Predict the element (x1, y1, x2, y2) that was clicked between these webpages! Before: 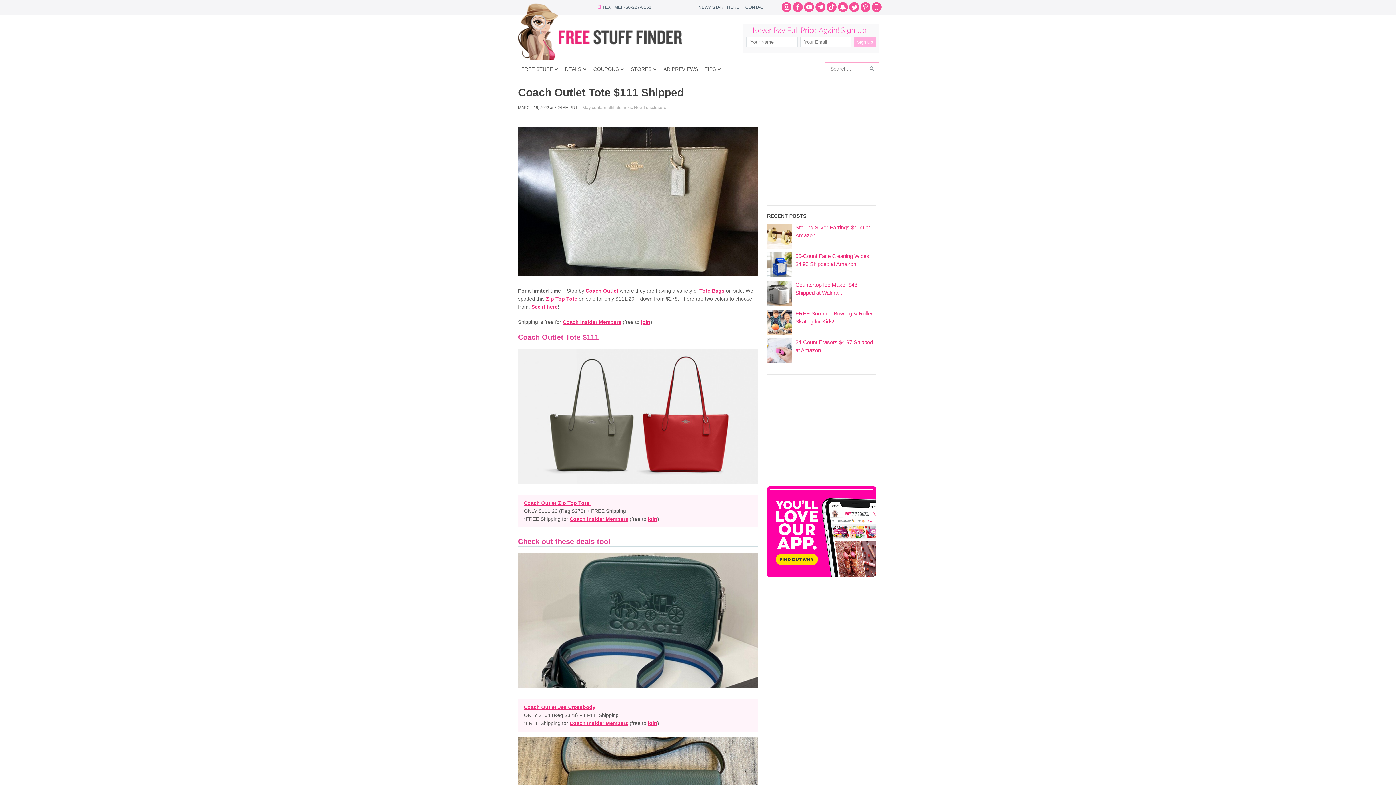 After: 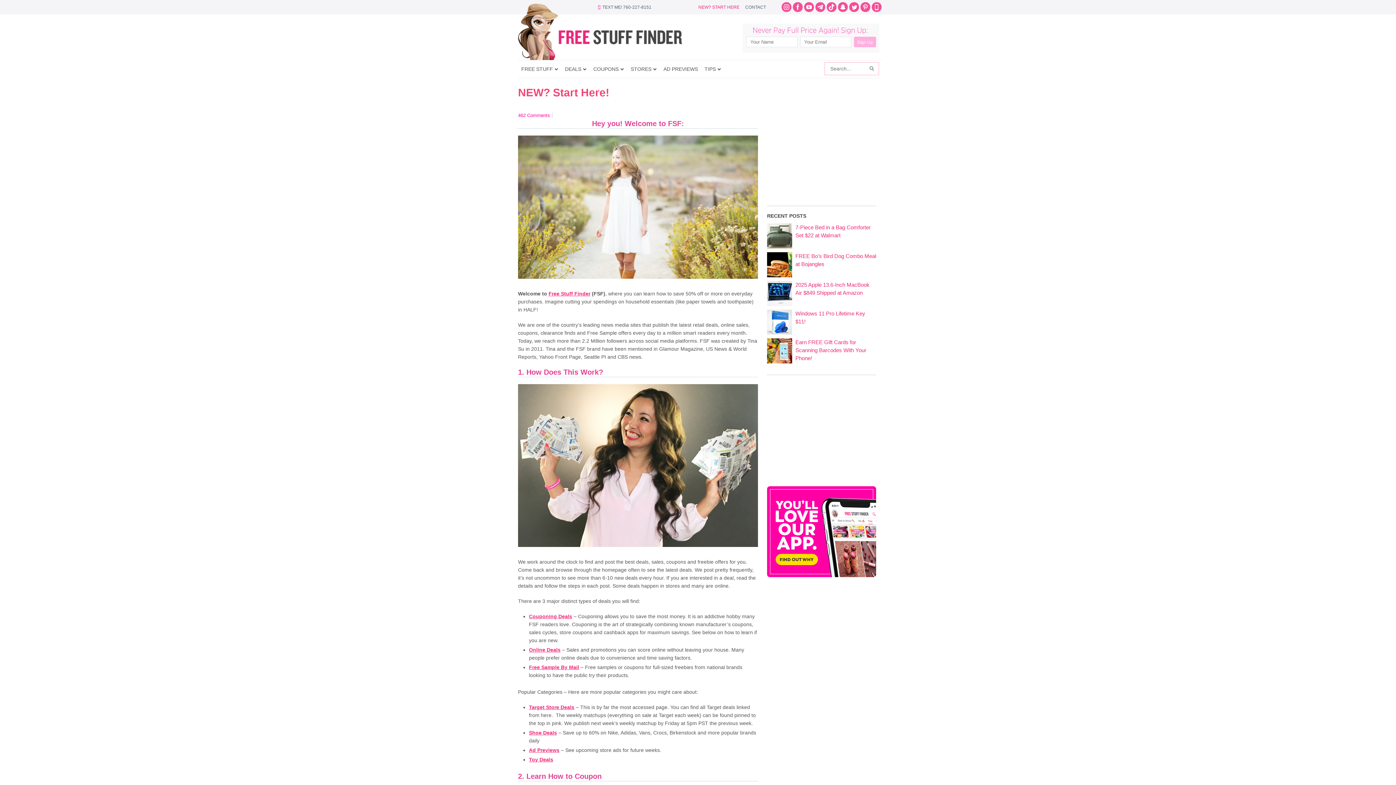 Action: bbox: (695, 3, 742, 11) label: NEW? START HERE